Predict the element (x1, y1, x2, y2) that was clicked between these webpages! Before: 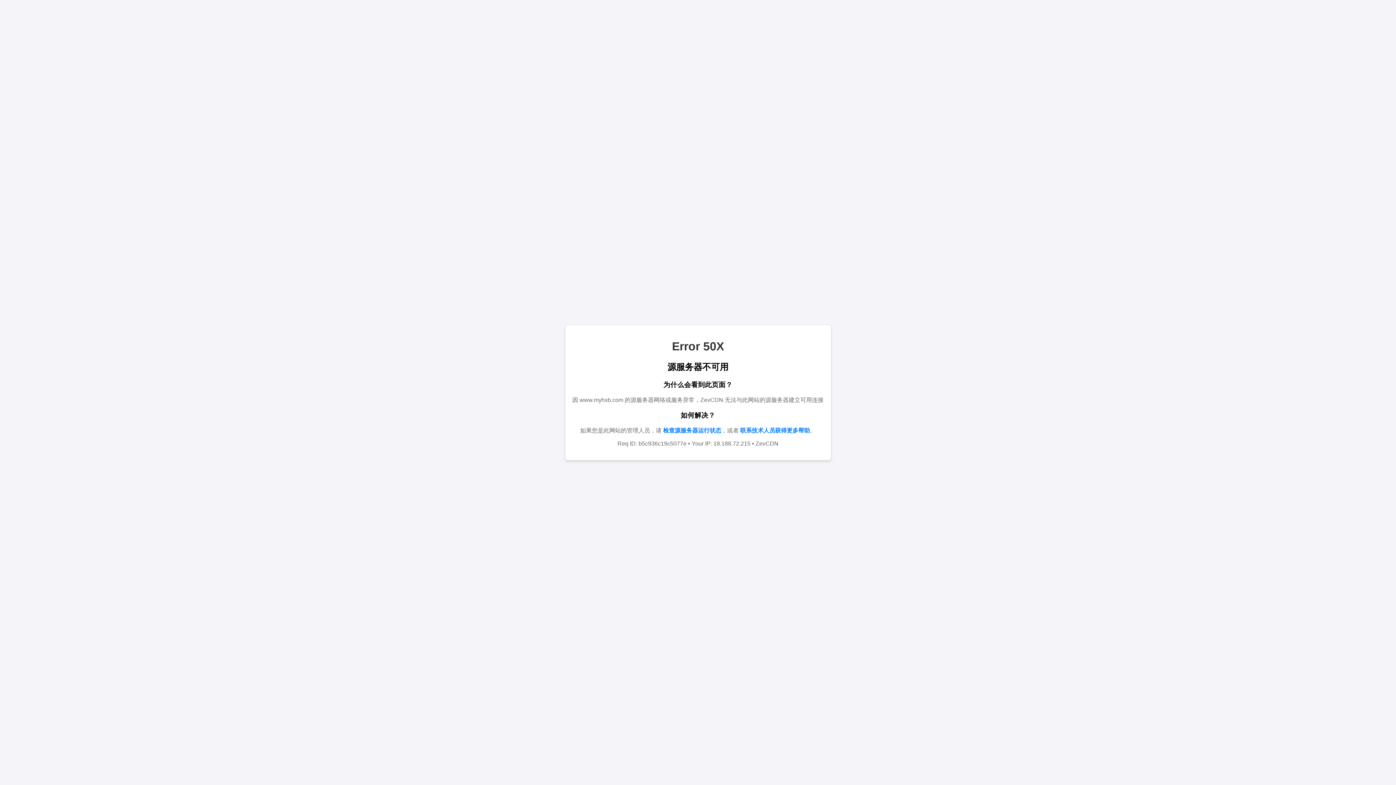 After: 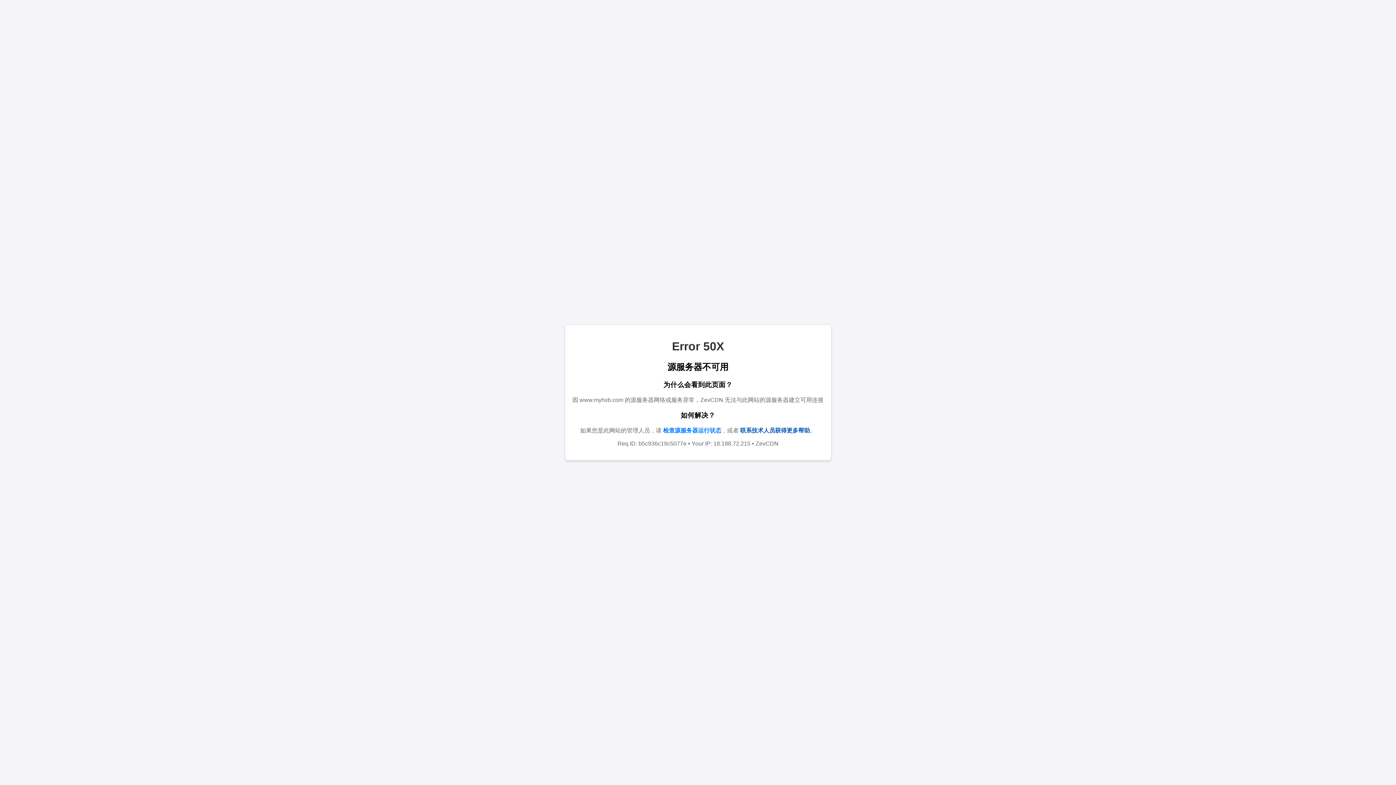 Action: label: 联系技术人员获得更多帮助 bbox: (740, 427, 810, 433)